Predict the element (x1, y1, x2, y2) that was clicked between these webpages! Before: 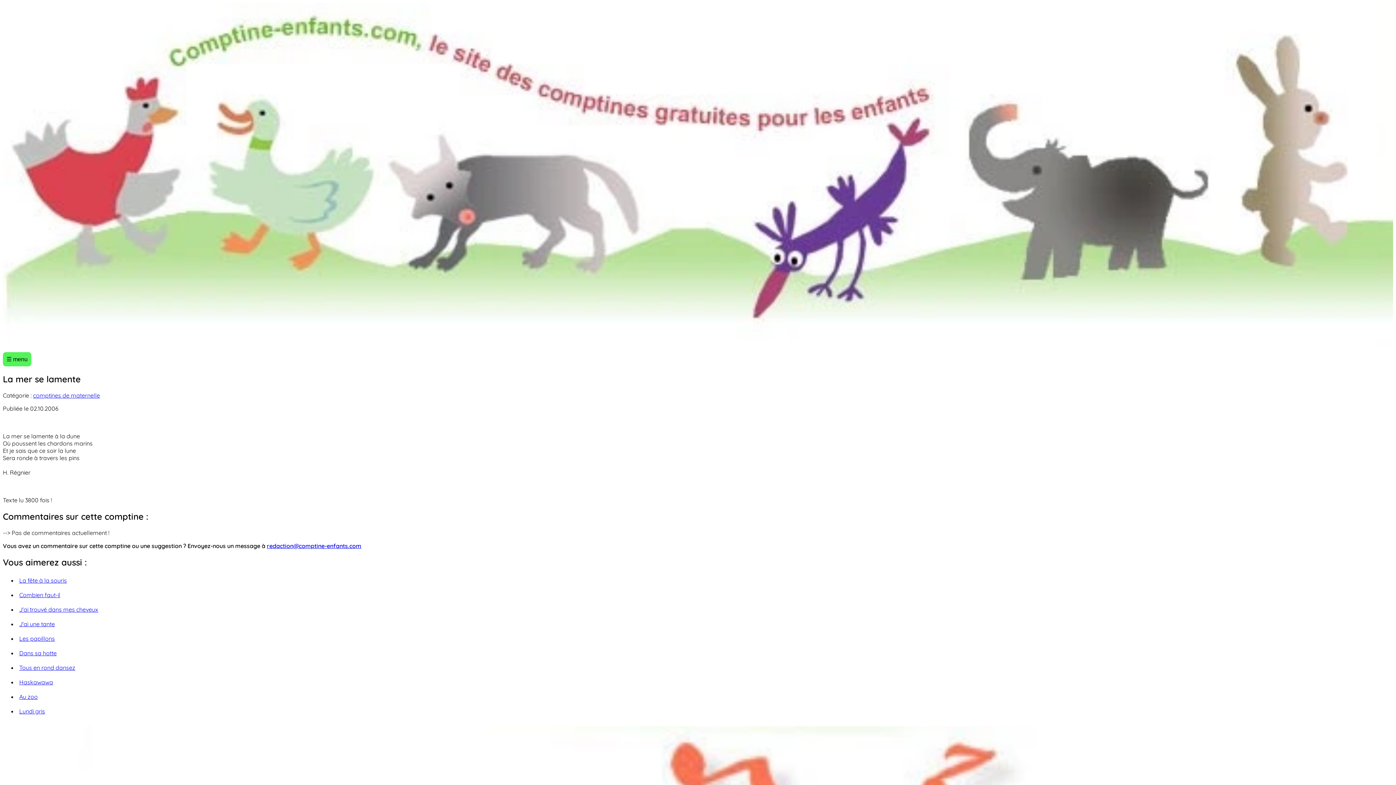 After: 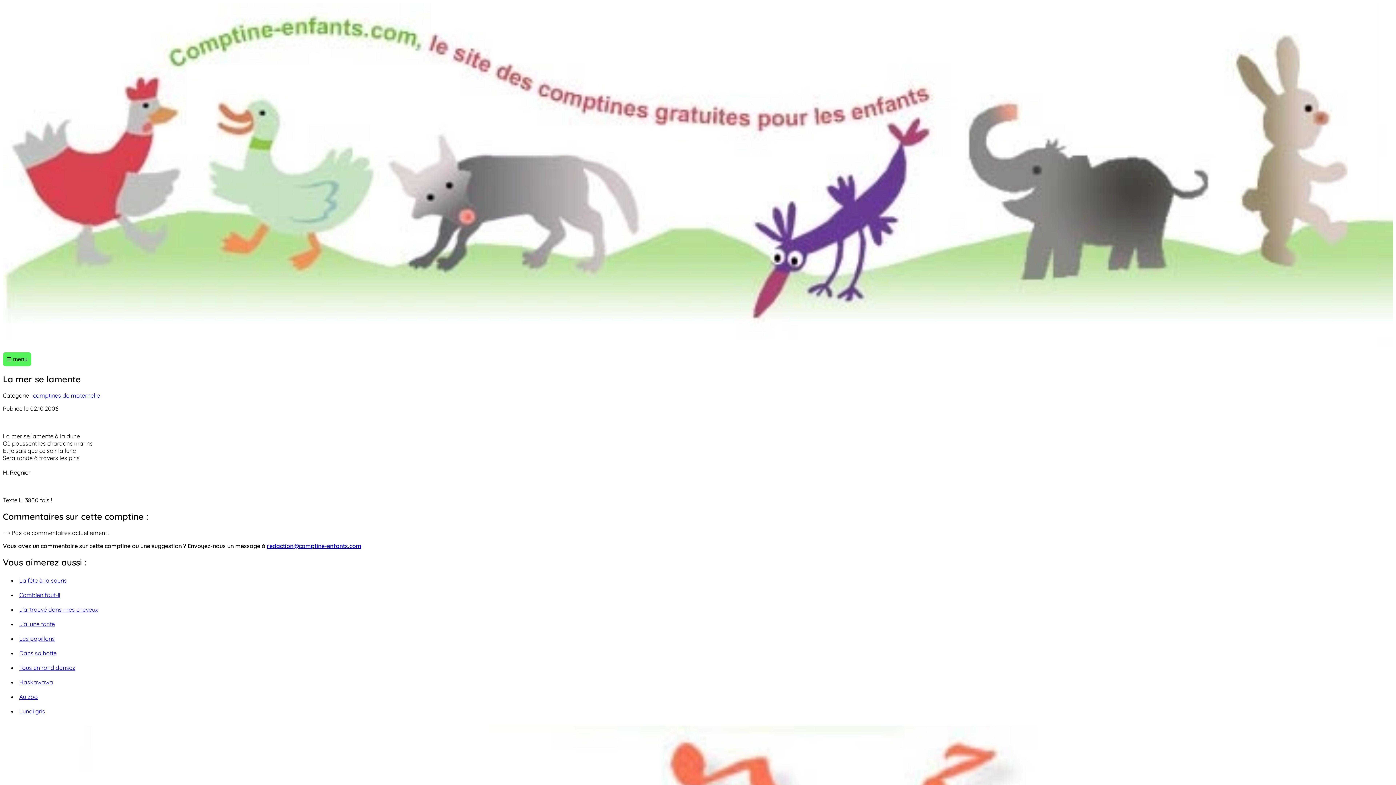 Action: label: redaction@comptine-enfants.com bbox: (266, 542, 361, 549)